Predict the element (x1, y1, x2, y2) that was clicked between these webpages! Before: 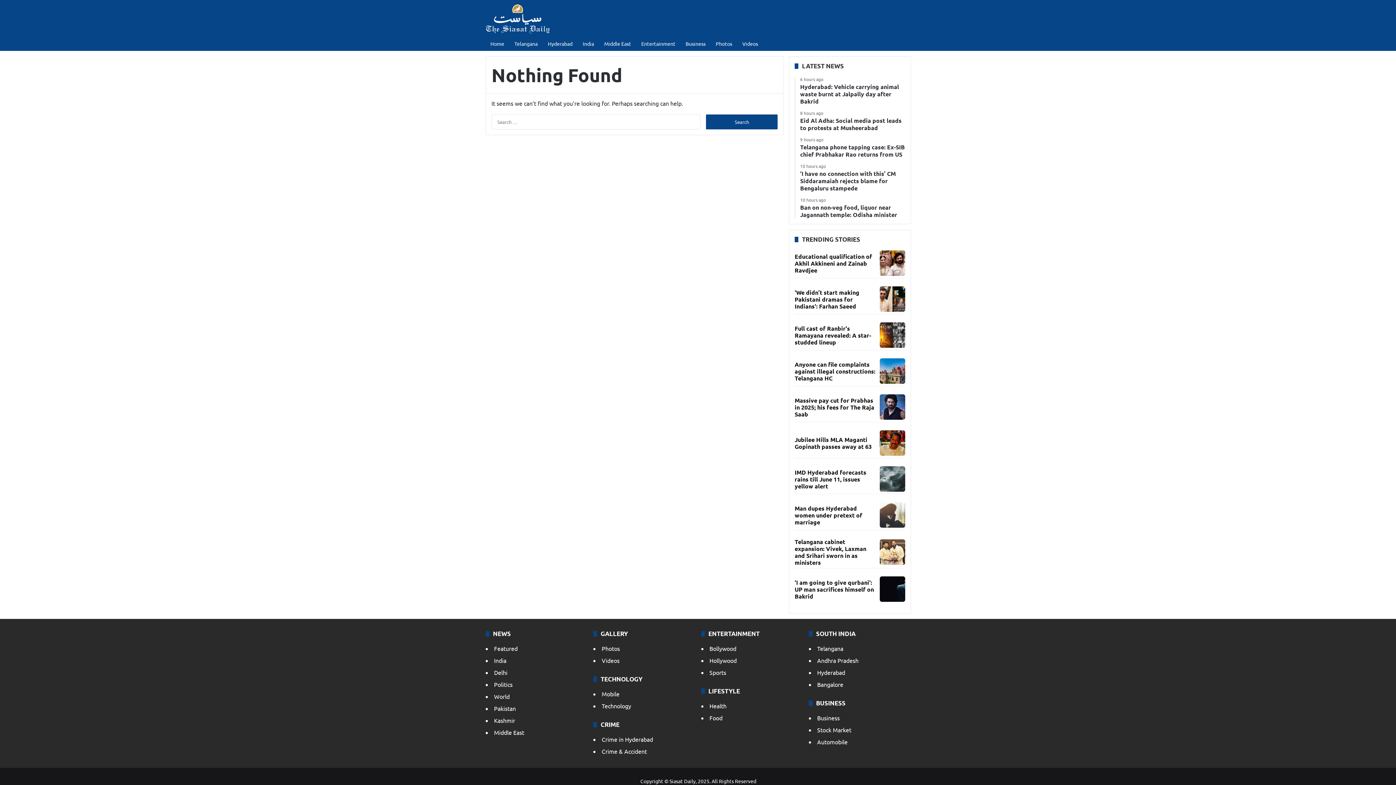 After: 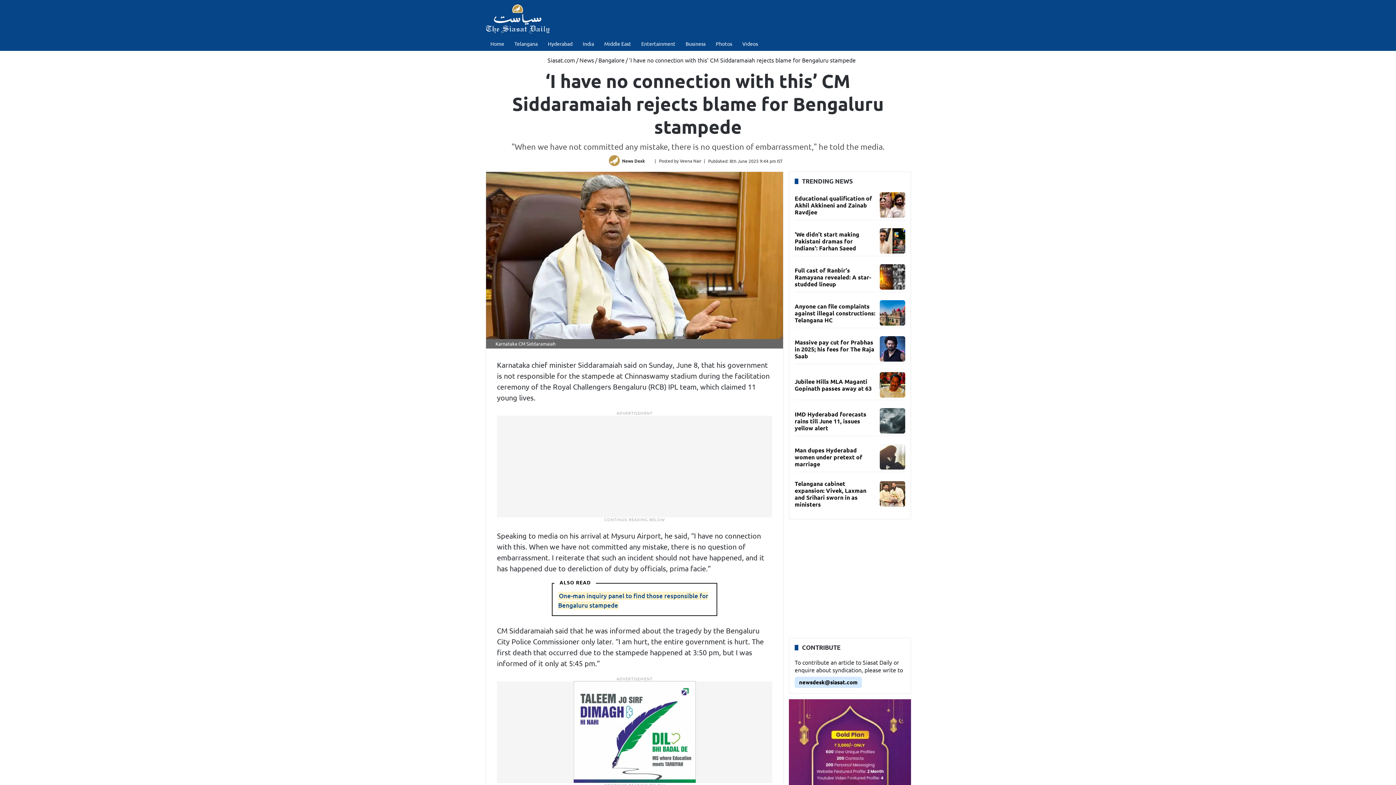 Action: label: 10 hours ago
‘I have no connection with this’ CM Siddaramaiah rejects blame for Bengaluru stampede bbox: (800, 164, 905, 192)